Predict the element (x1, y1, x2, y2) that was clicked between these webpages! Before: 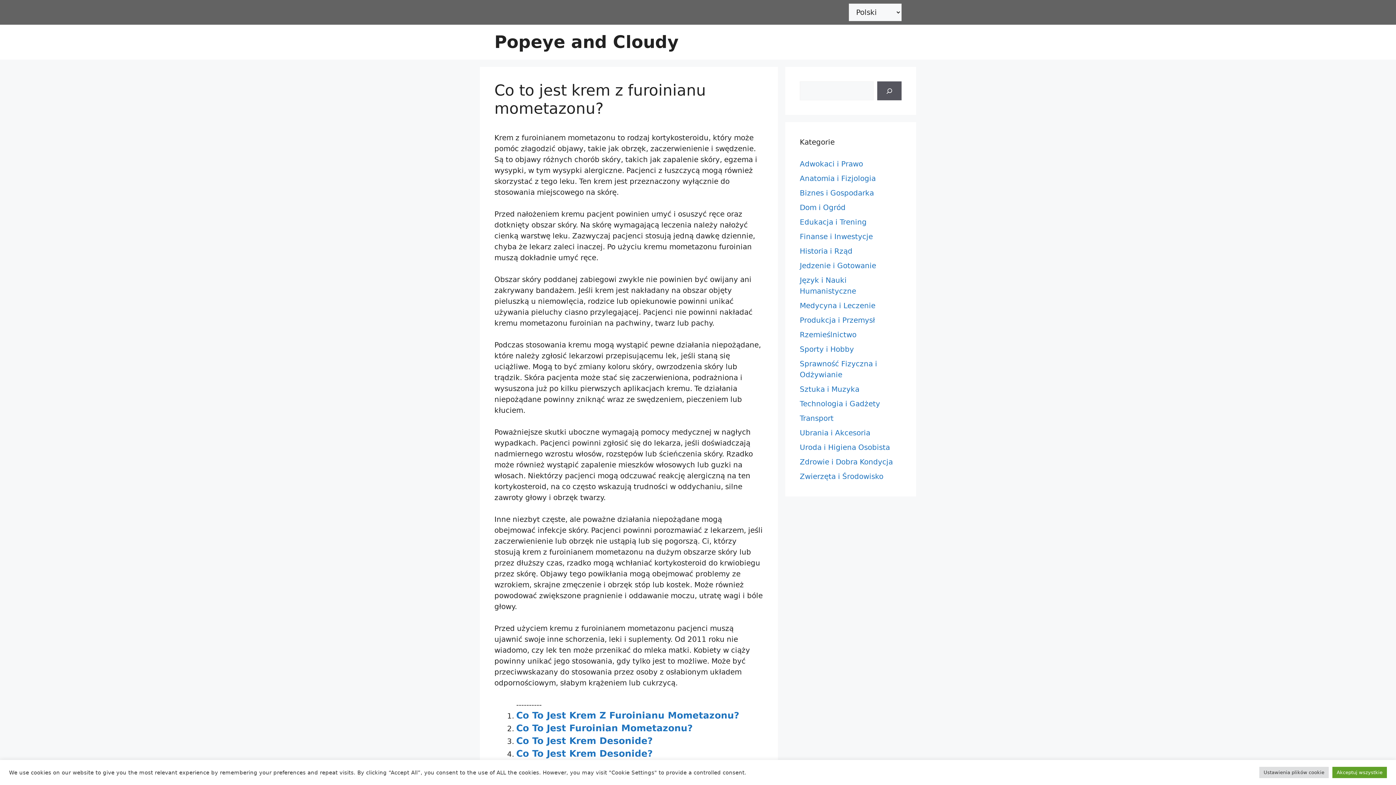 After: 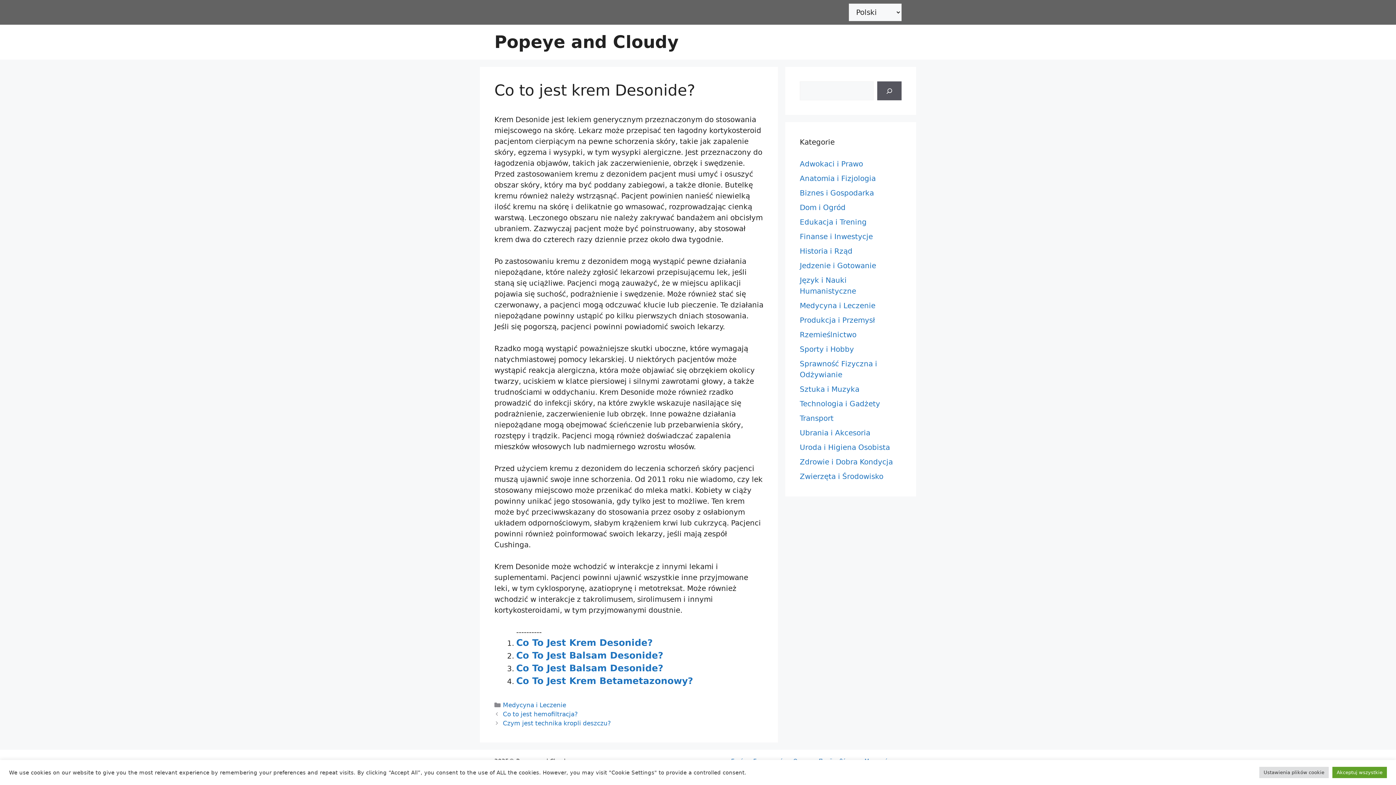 Action: label: Co To Jest Krem ​​Desonide? bbox: (516, 736, 653, 746)